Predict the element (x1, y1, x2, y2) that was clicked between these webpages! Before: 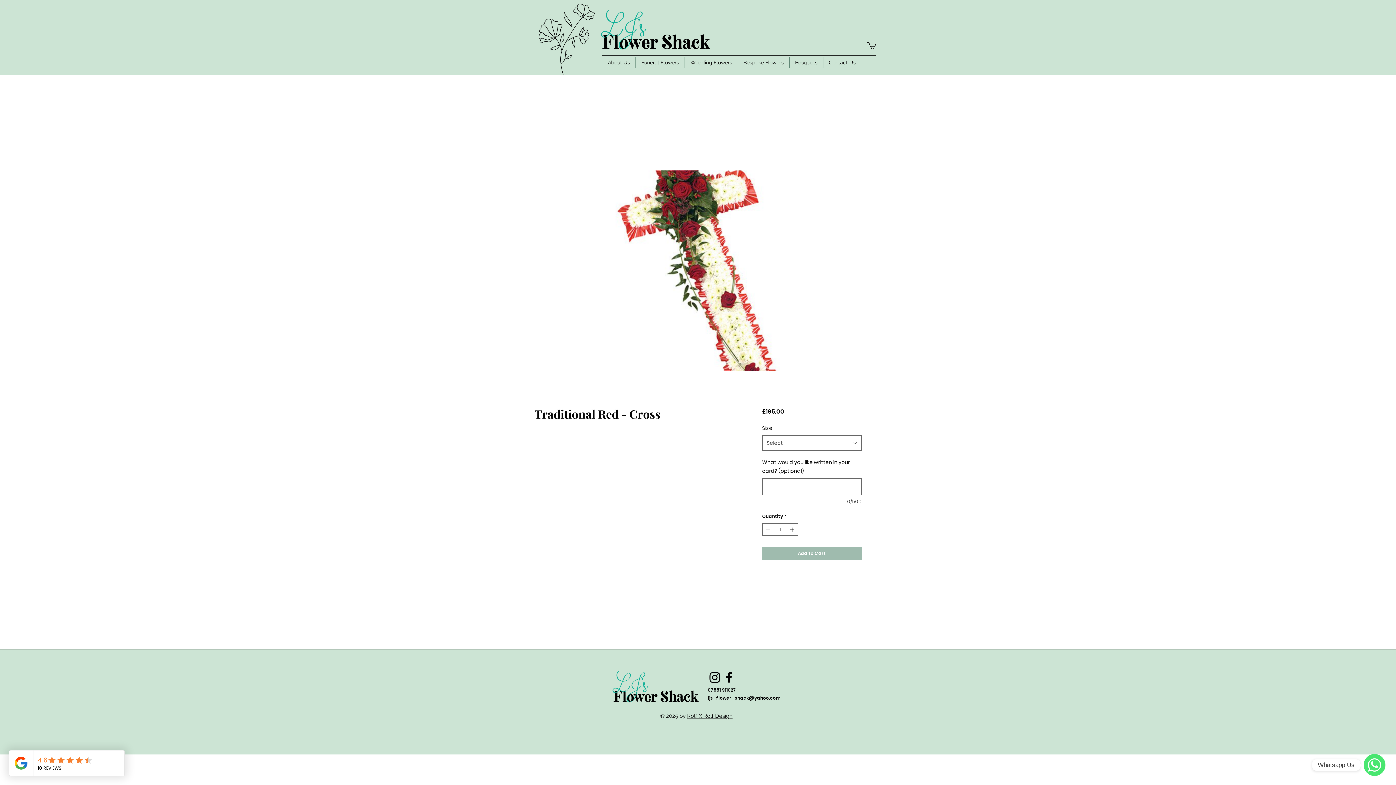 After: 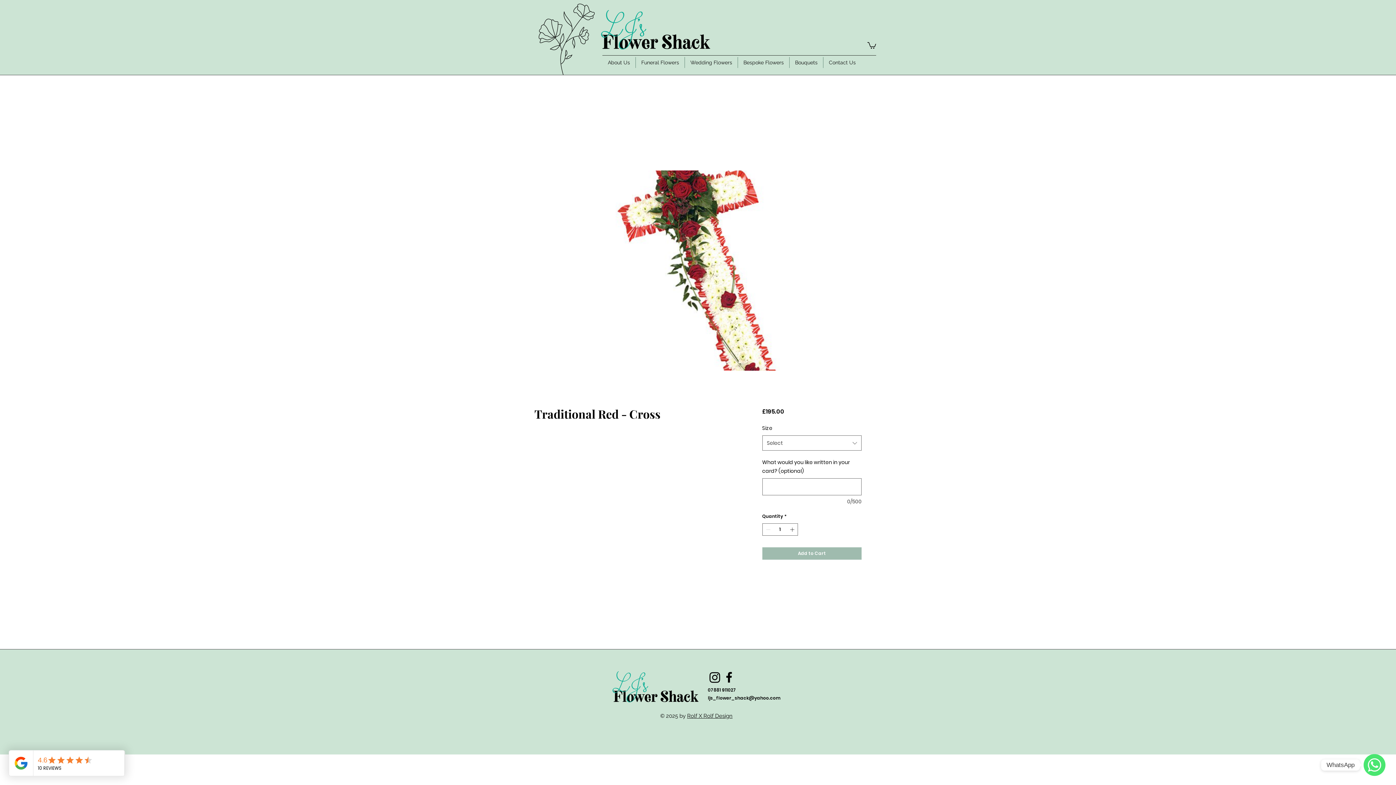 Action: label: WhatsApp bbox: (1364, 754, 1385, 776)